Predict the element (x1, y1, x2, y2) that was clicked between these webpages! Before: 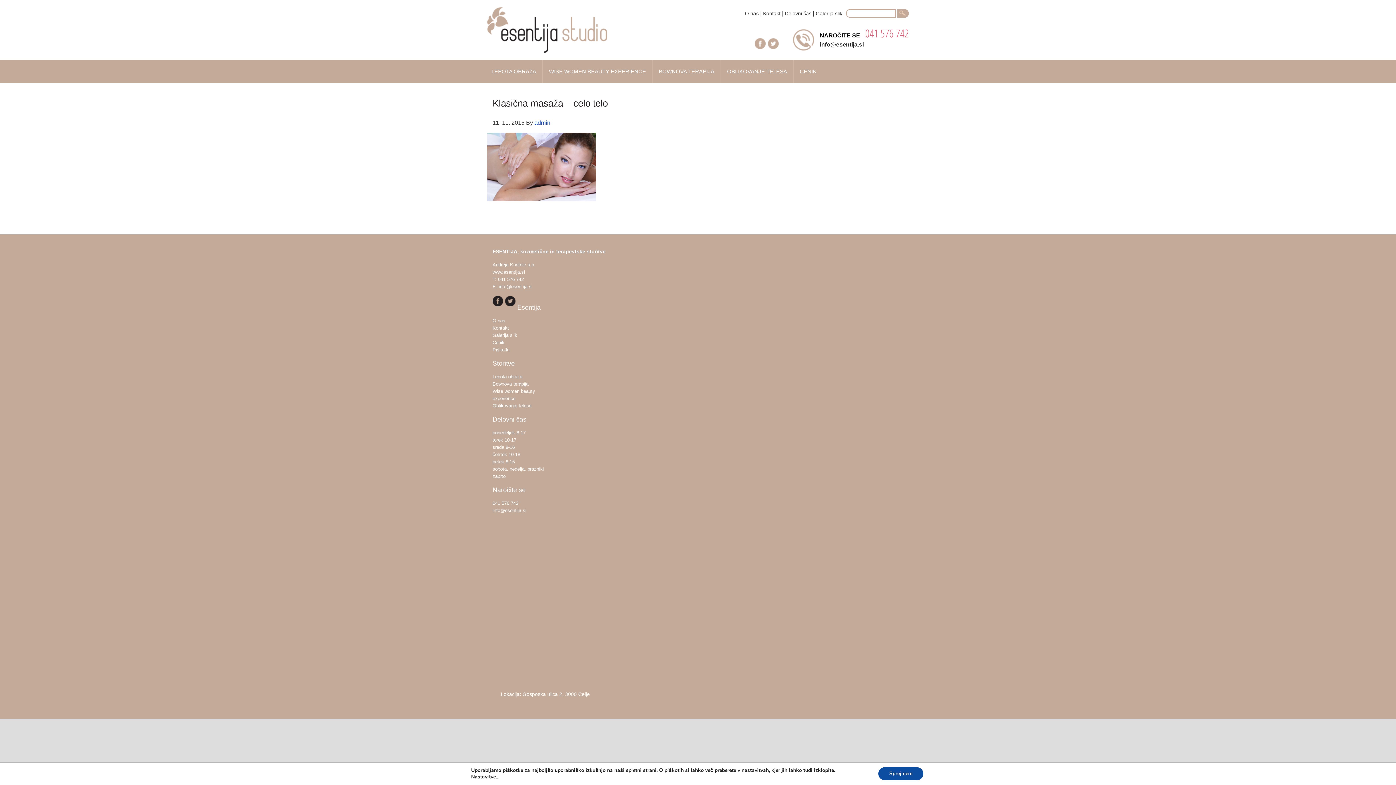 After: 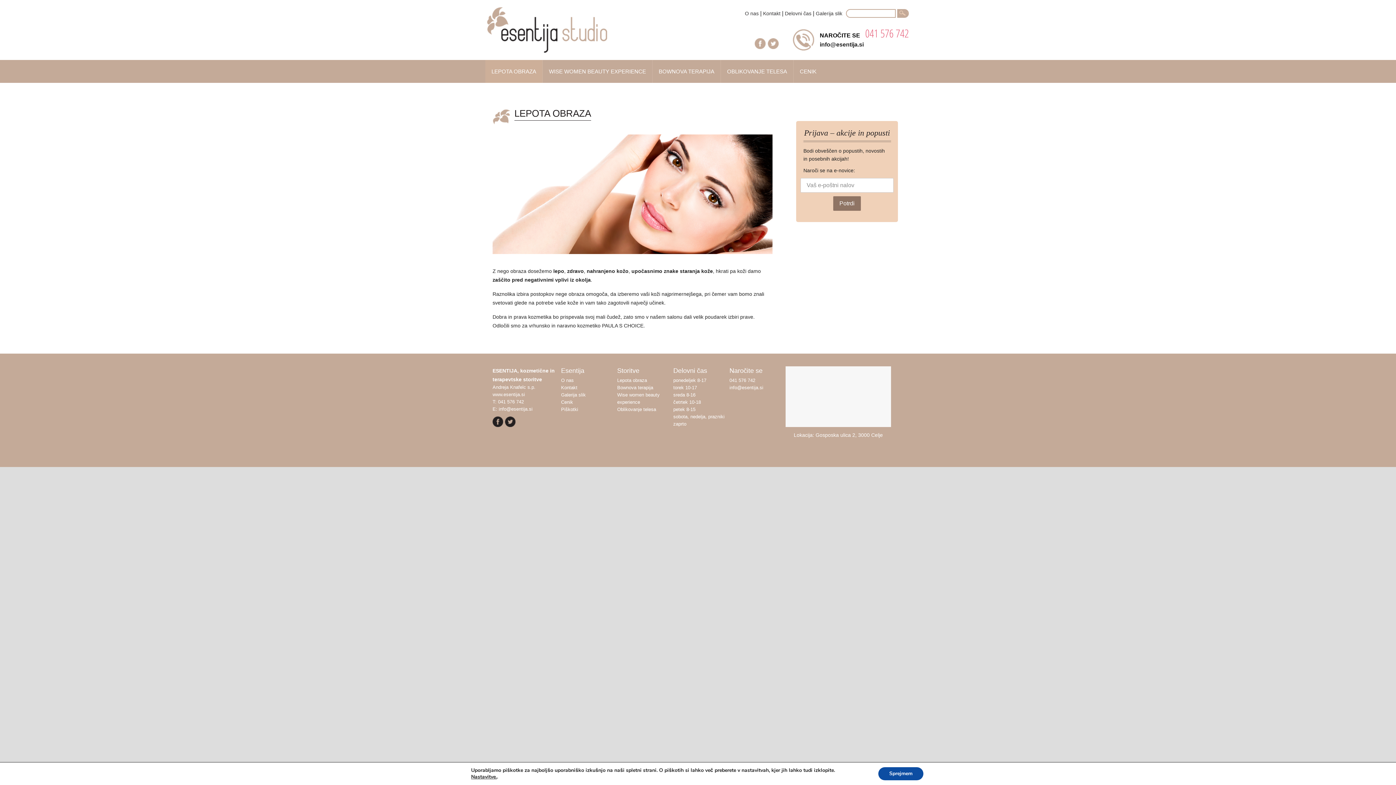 Action: bbox: (492, 374, 522, 379) label: Lepota obraza